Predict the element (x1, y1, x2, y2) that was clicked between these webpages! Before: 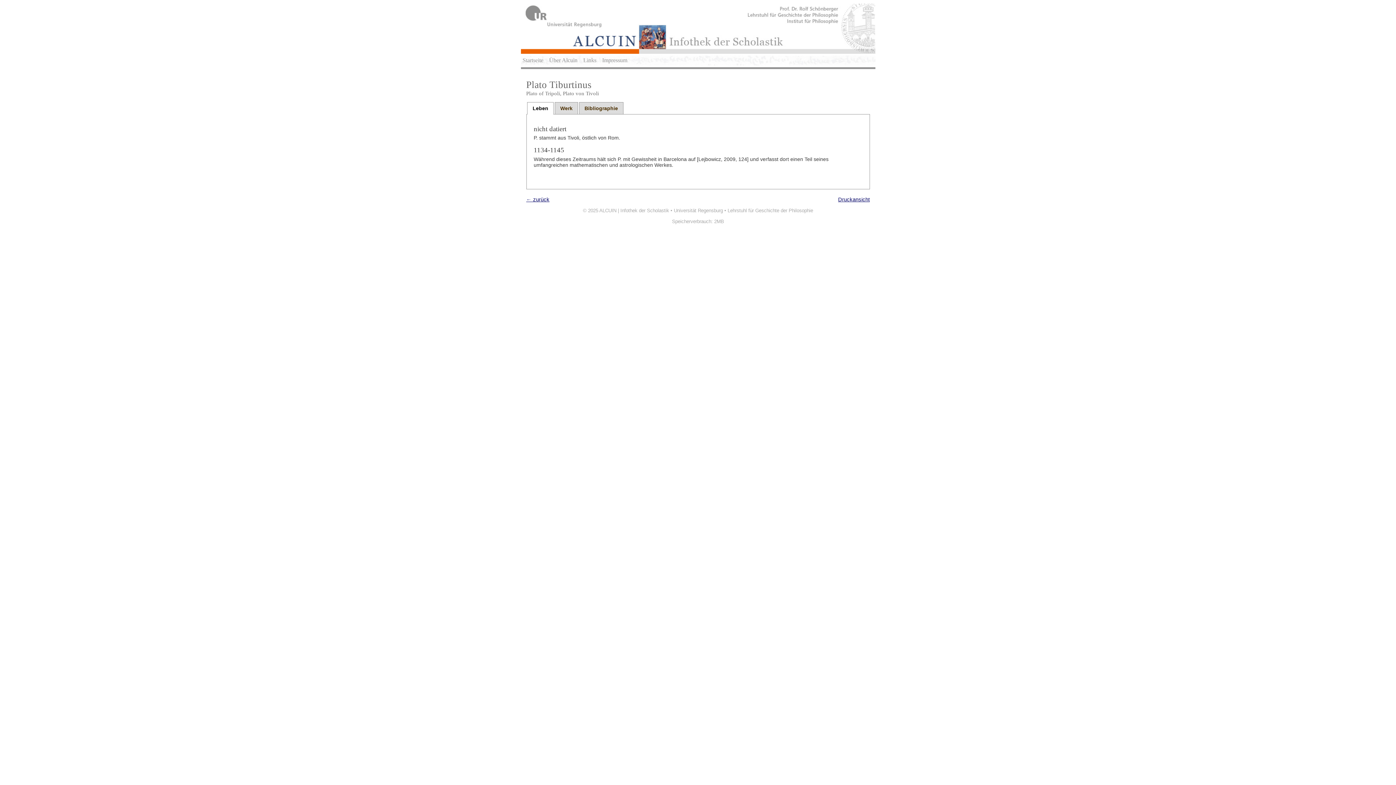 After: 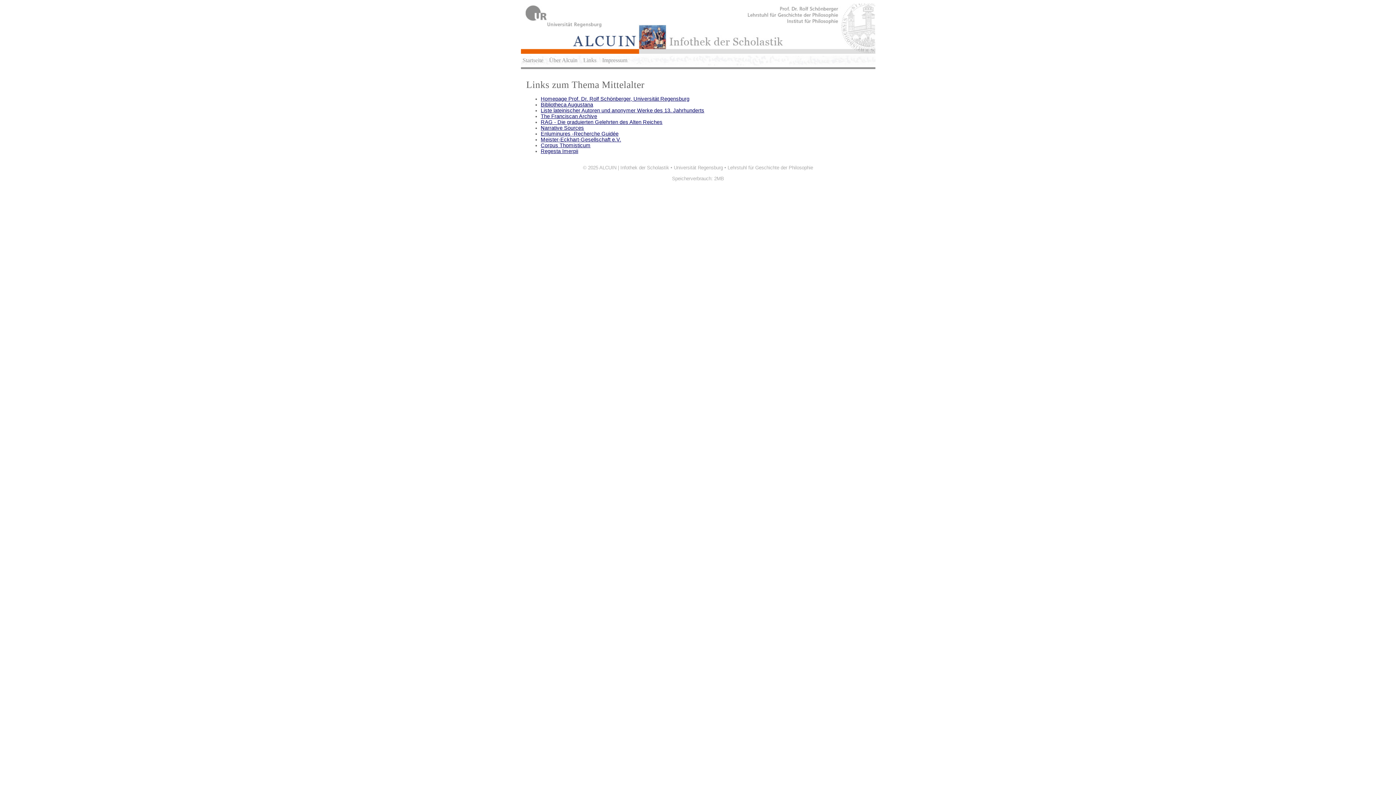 Action: label: Links bbox: (583, 57, 596, 63)